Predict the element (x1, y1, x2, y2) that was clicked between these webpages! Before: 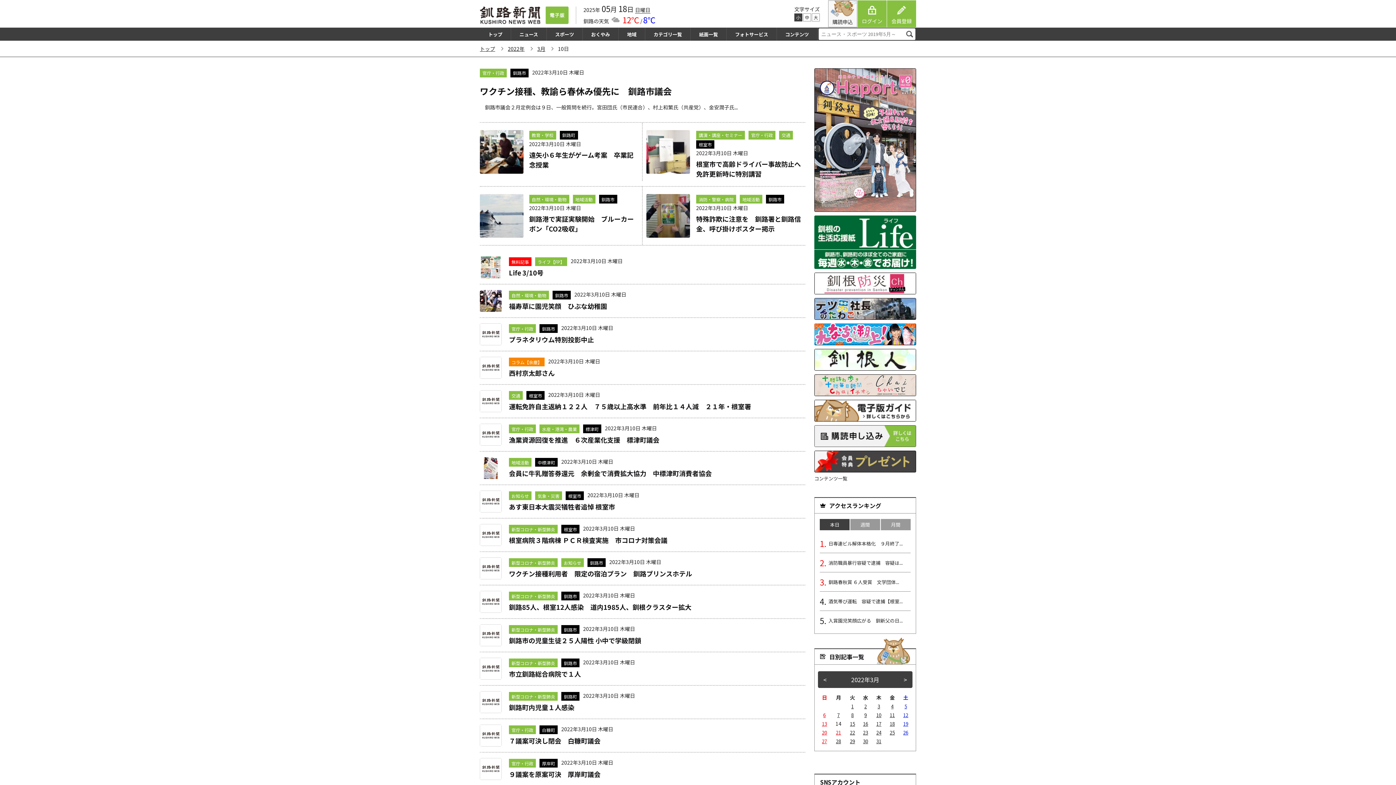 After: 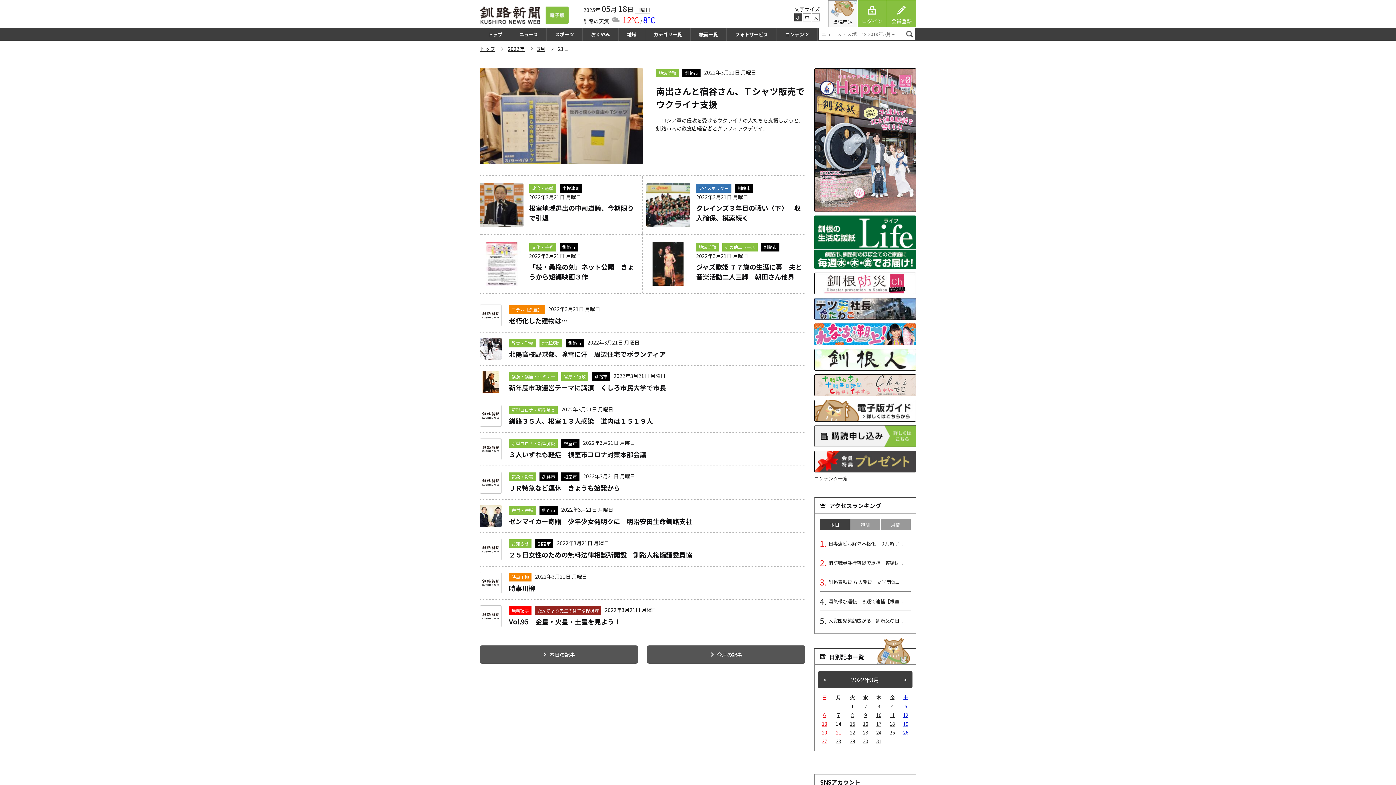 Action: label: 2022年3月21日 に投稿を公開 bbox: (836, 729, 841, 736)